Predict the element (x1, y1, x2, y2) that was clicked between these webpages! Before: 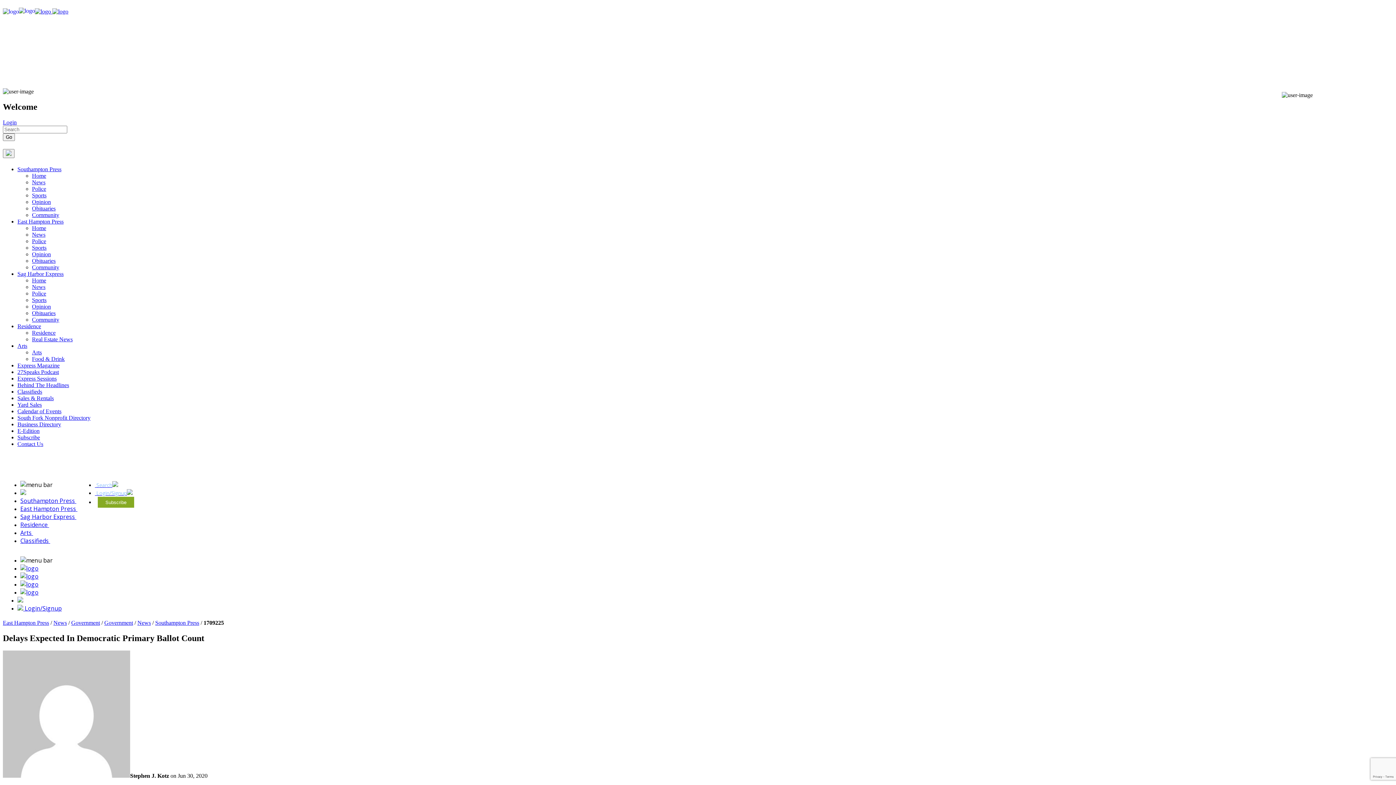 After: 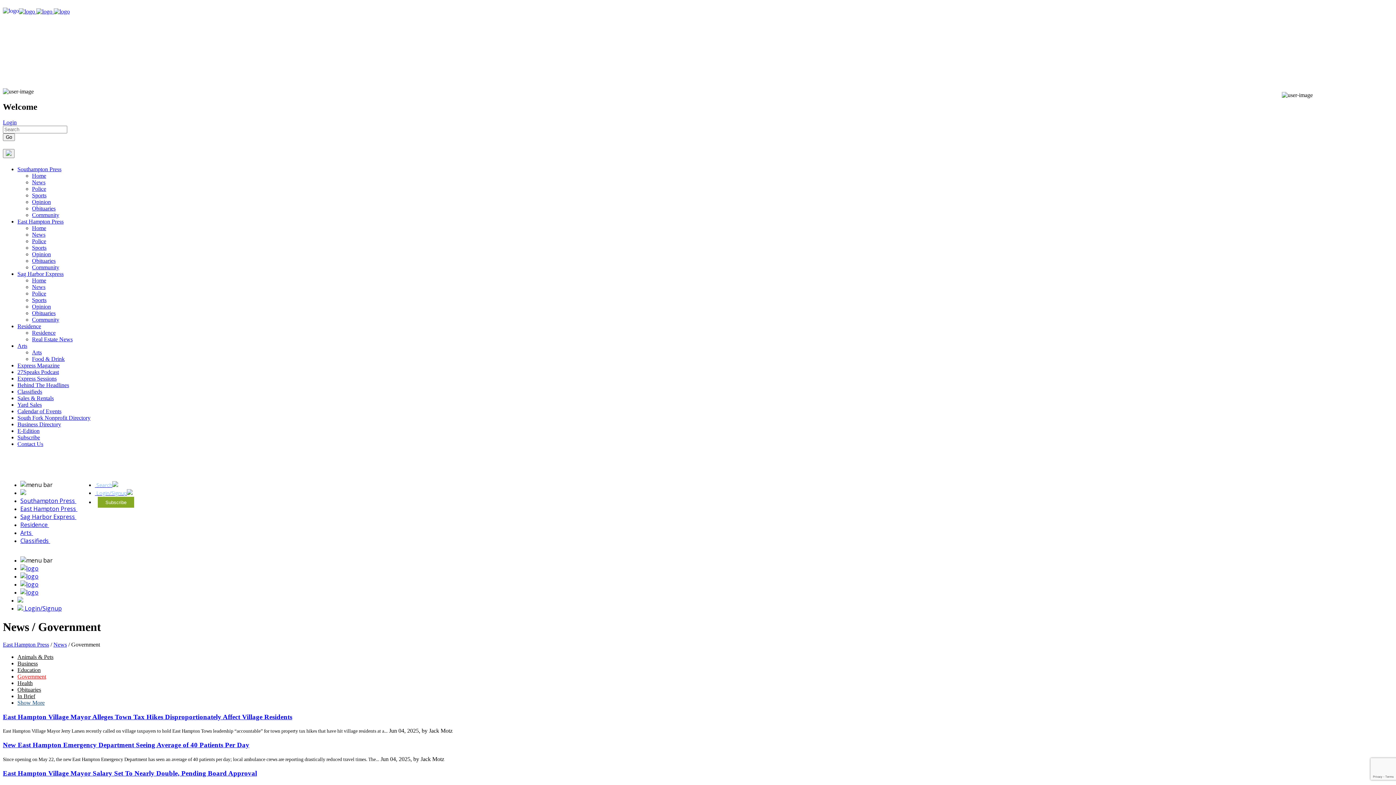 Action: label: Government bbox: (71, 620, 100, 626)